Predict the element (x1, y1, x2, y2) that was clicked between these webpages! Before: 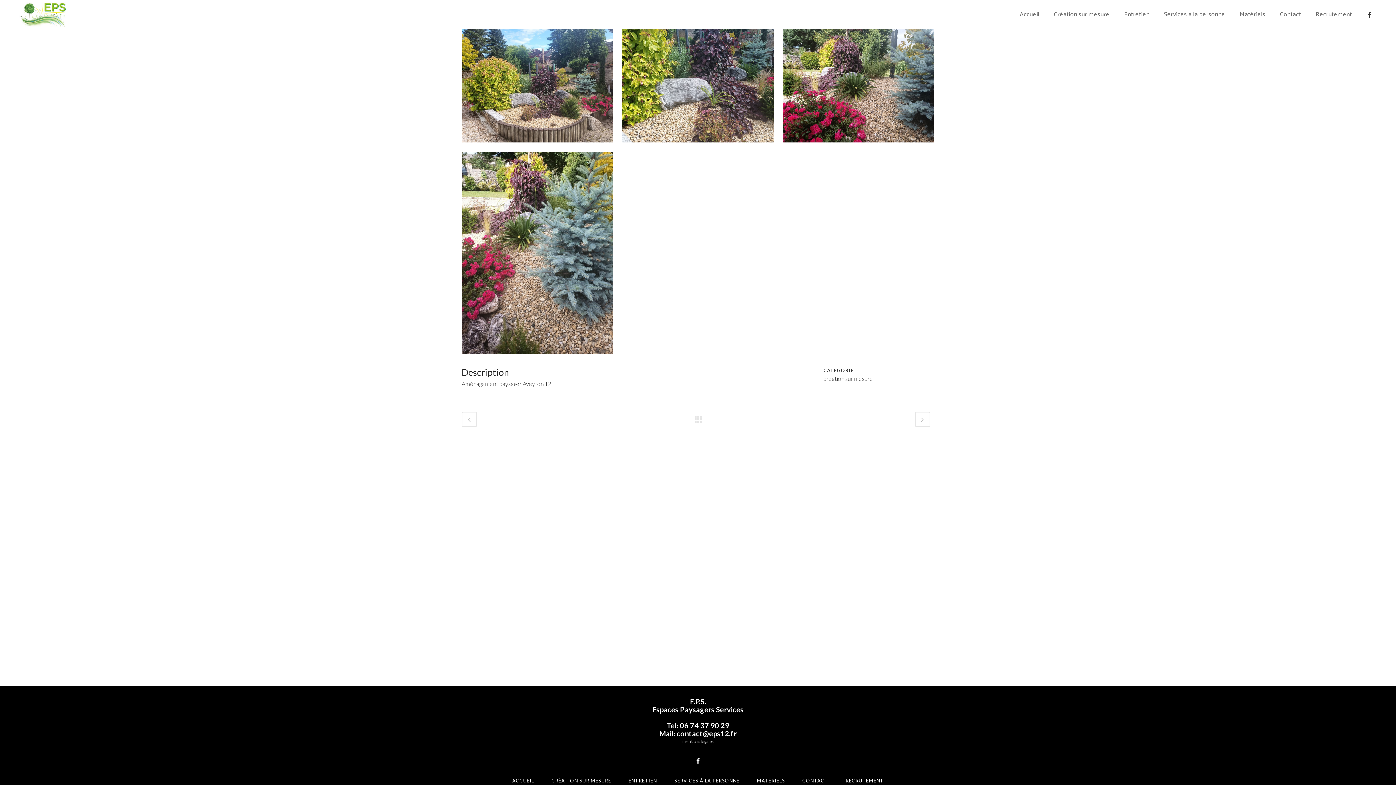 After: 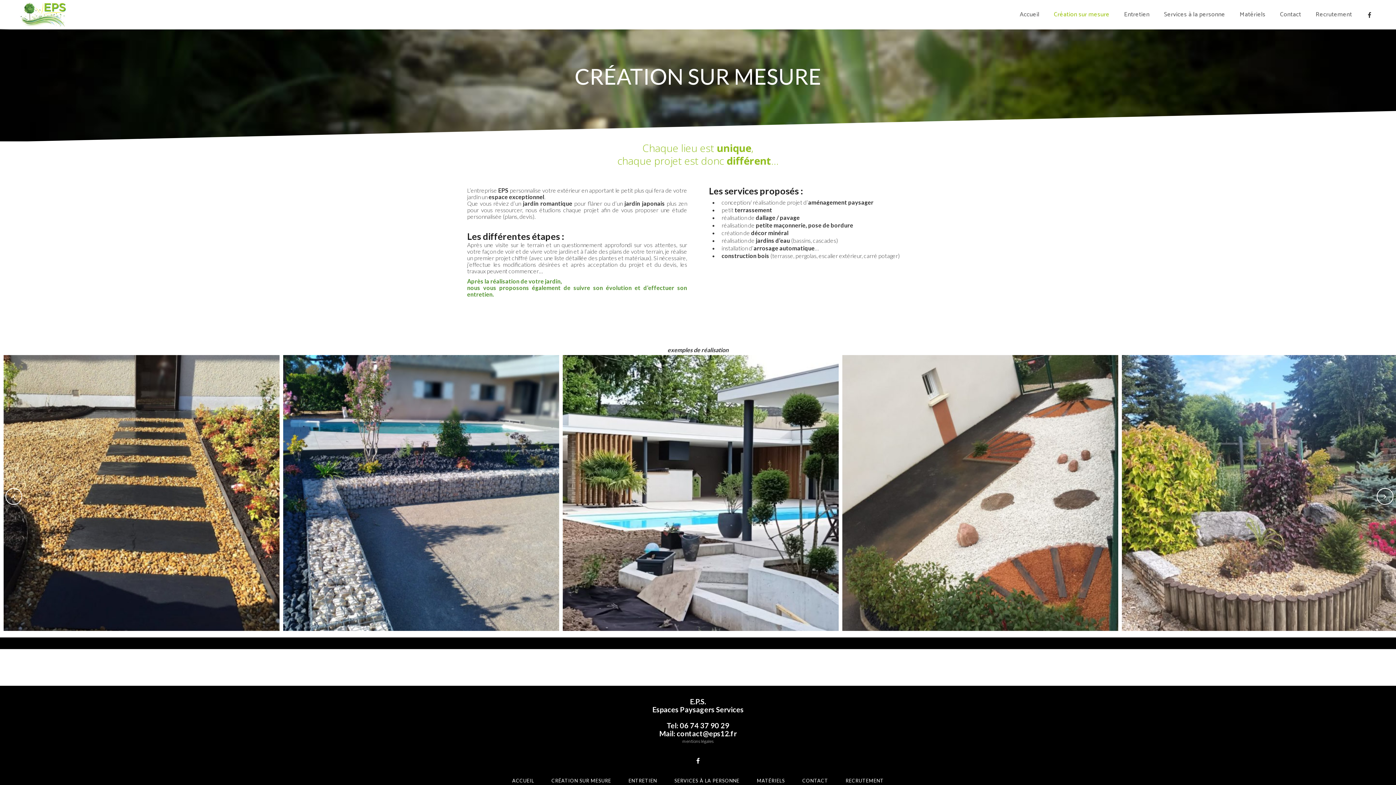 Action: bbox: (694, 415, 701, 422)